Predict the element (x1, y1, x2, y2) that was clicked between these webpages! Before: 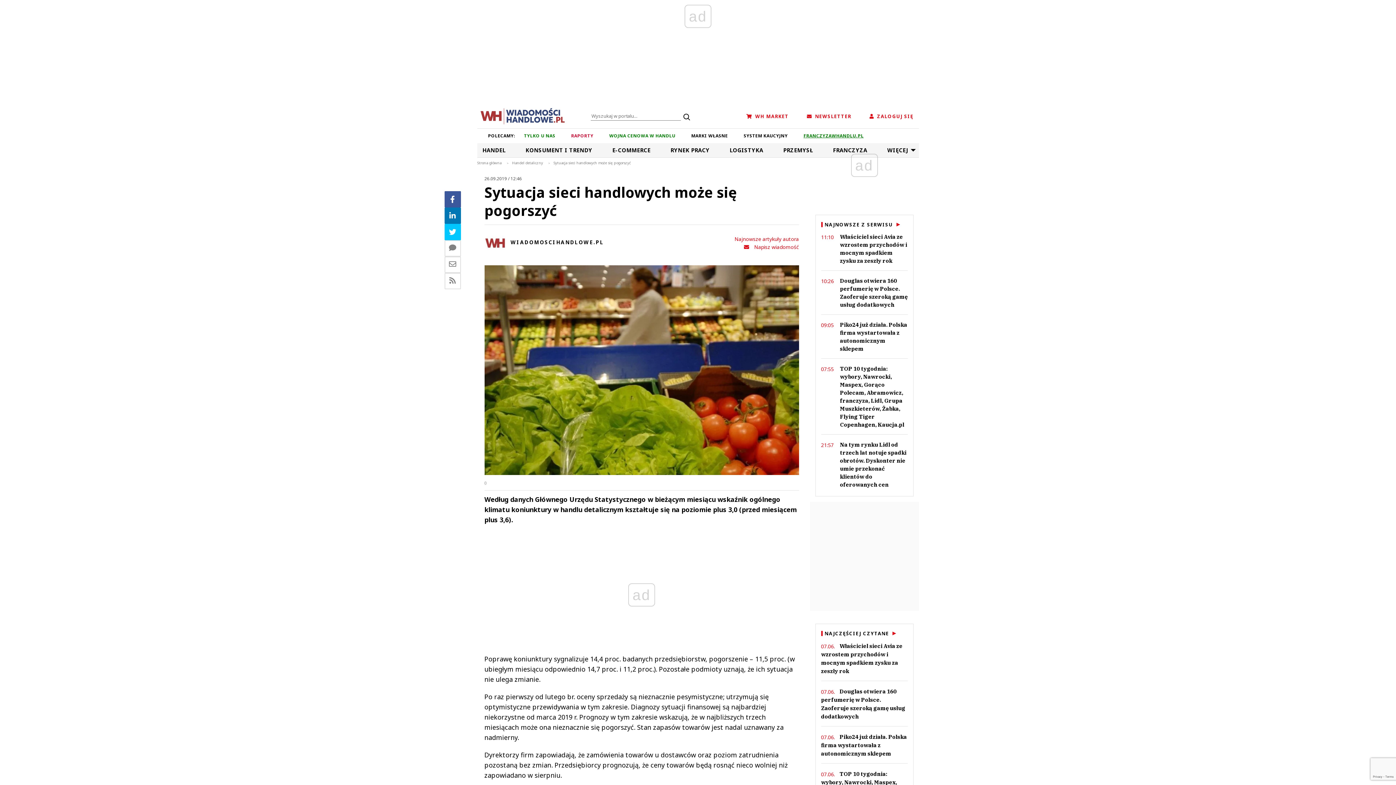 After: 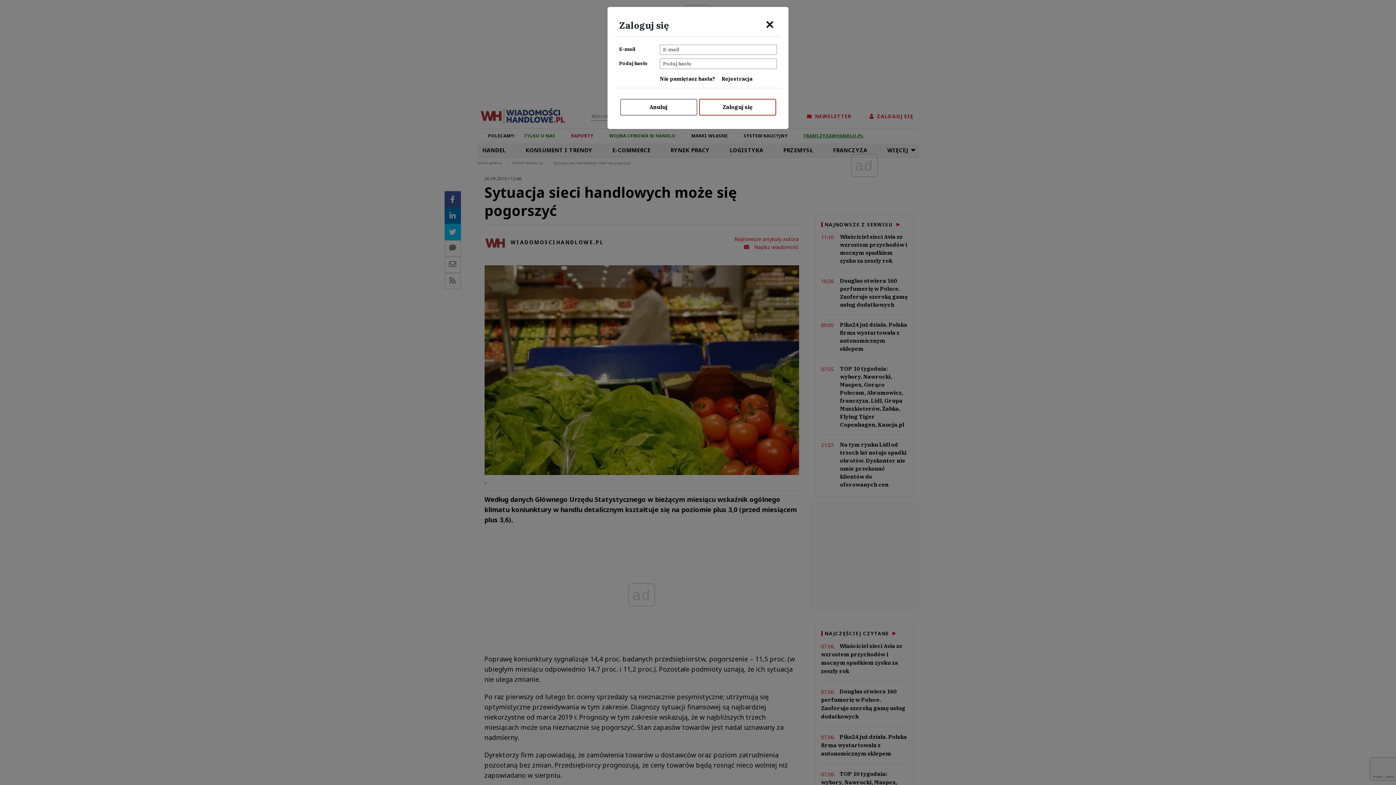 Action: label: ZALOGUJ SIĘ bbox: (869, 112, 913, 119)